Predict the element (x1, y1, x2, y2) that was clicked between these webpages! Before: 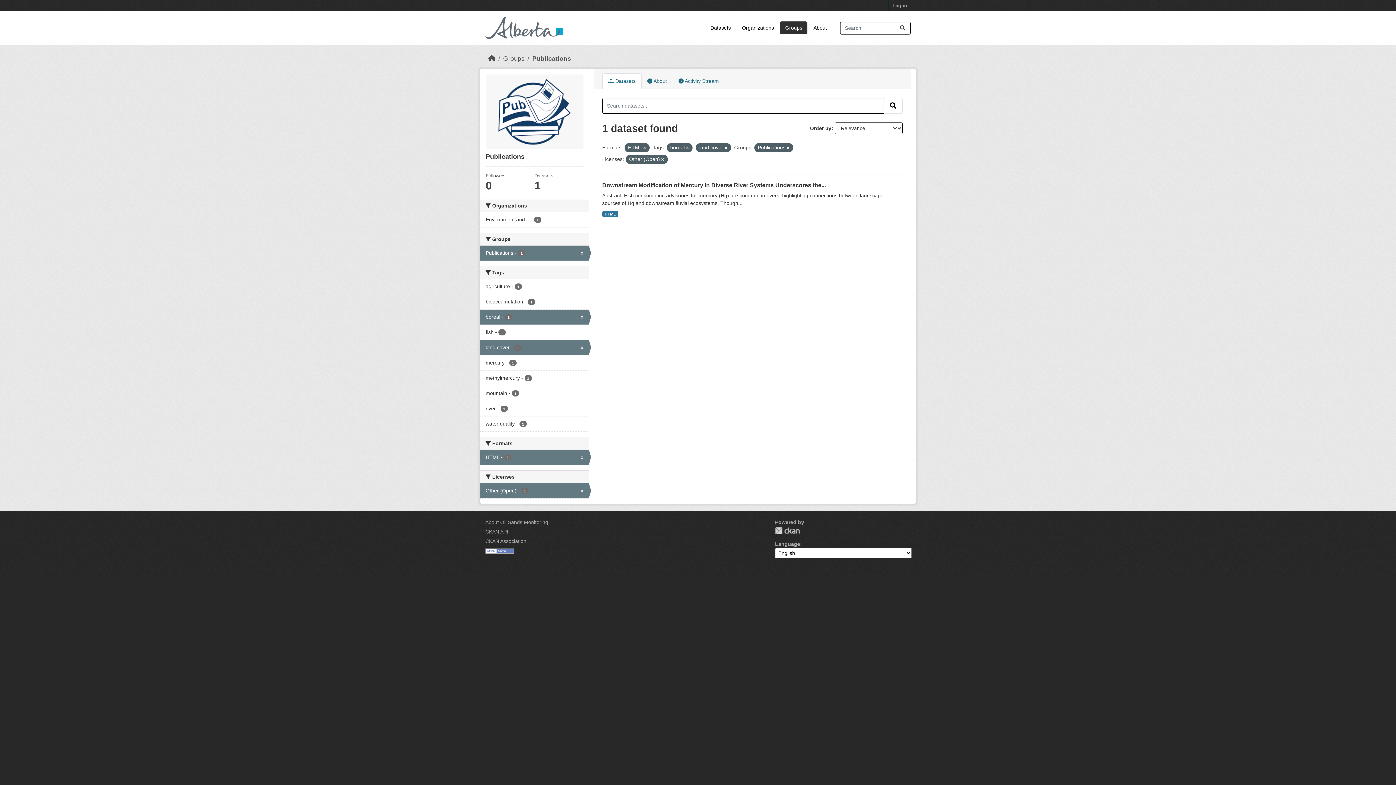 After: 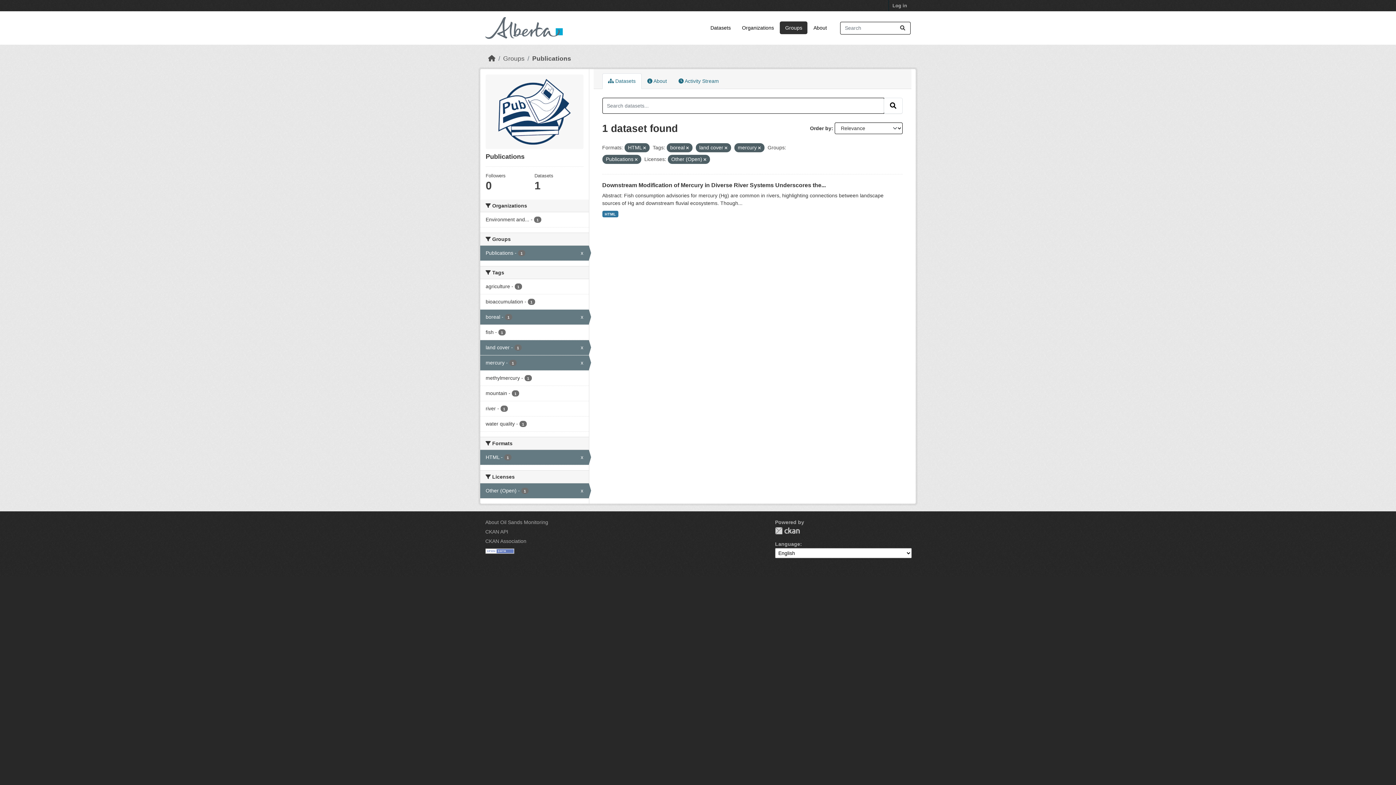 Action: bbox: (480, 355, 588, 370) label: mercury - 1